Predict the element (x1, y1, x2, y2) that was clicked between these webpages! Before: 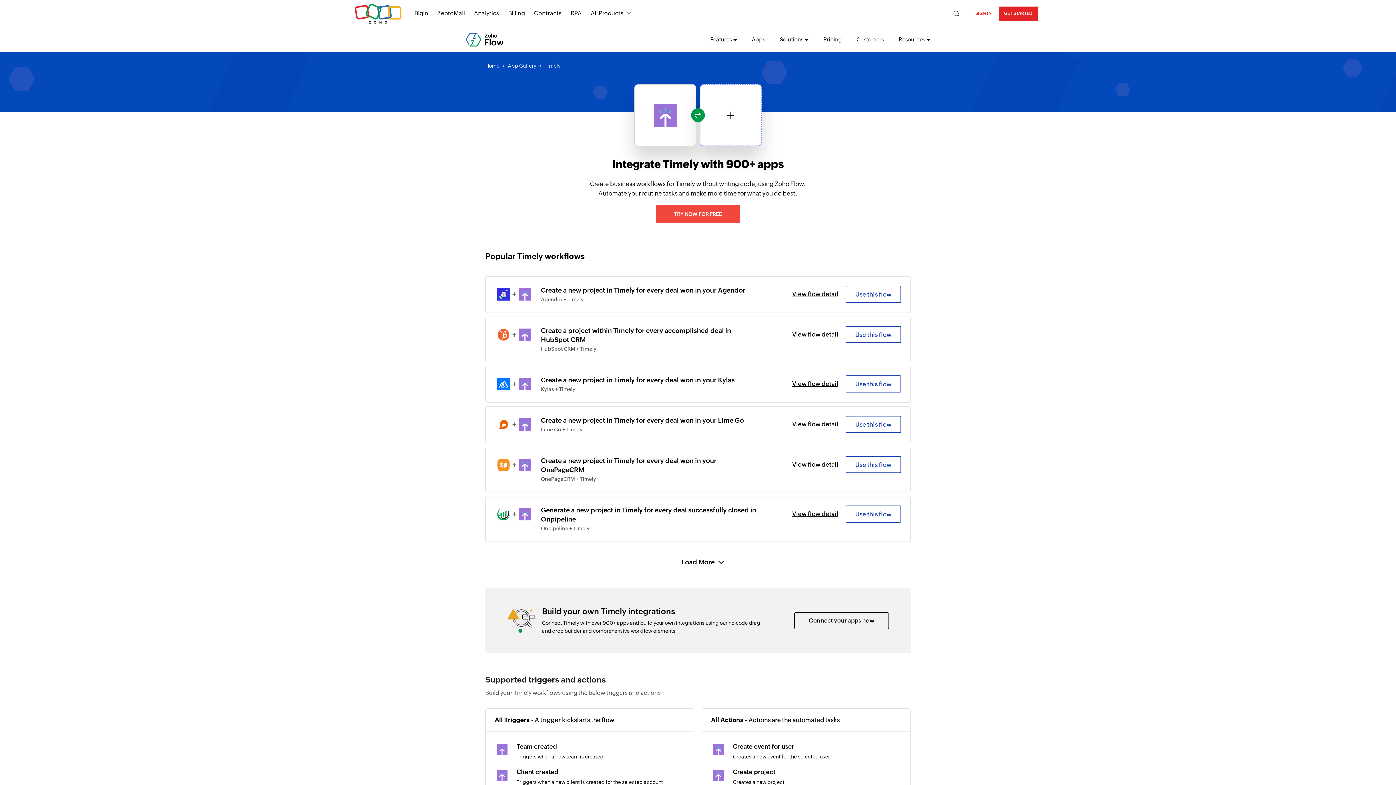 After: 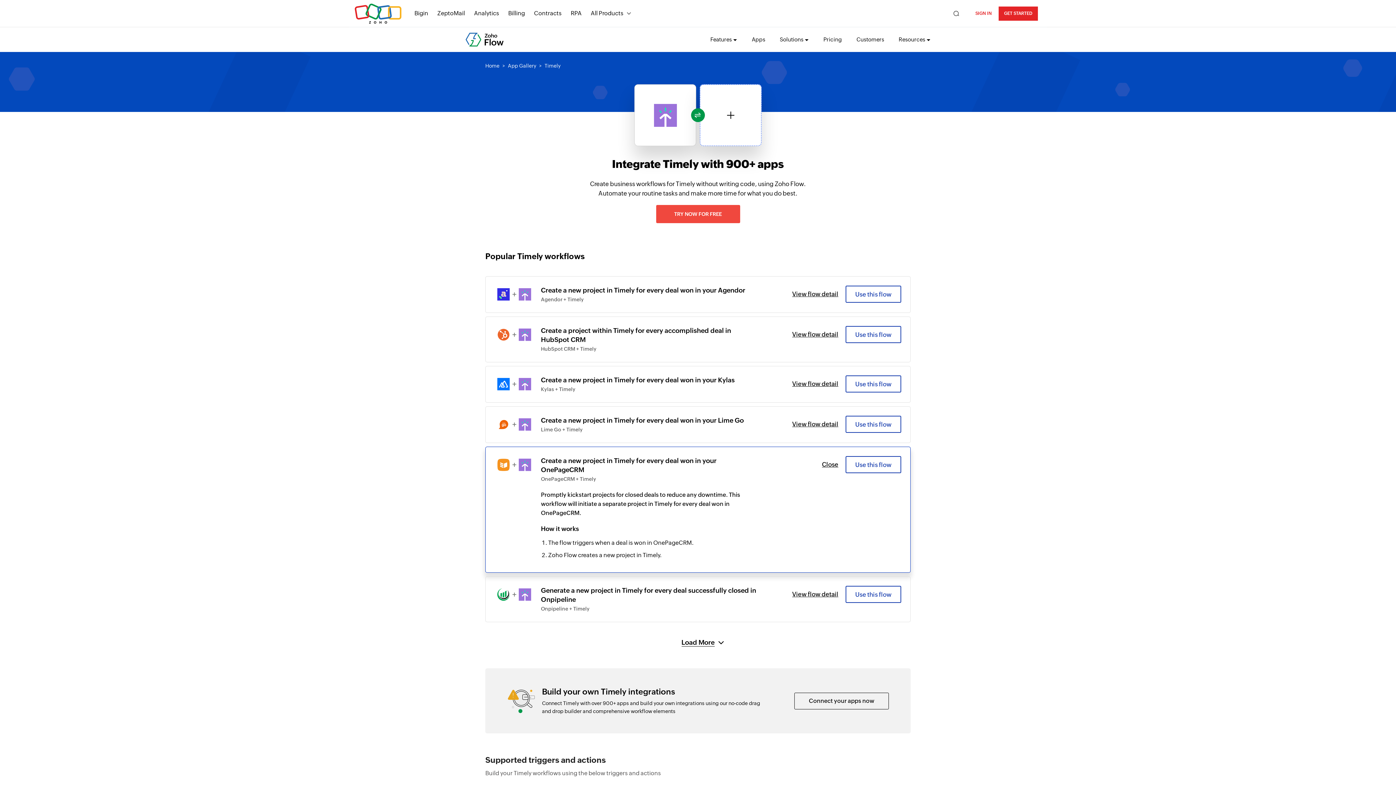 Action: label: View flow detail bbox: (792, 461, 838, 468)